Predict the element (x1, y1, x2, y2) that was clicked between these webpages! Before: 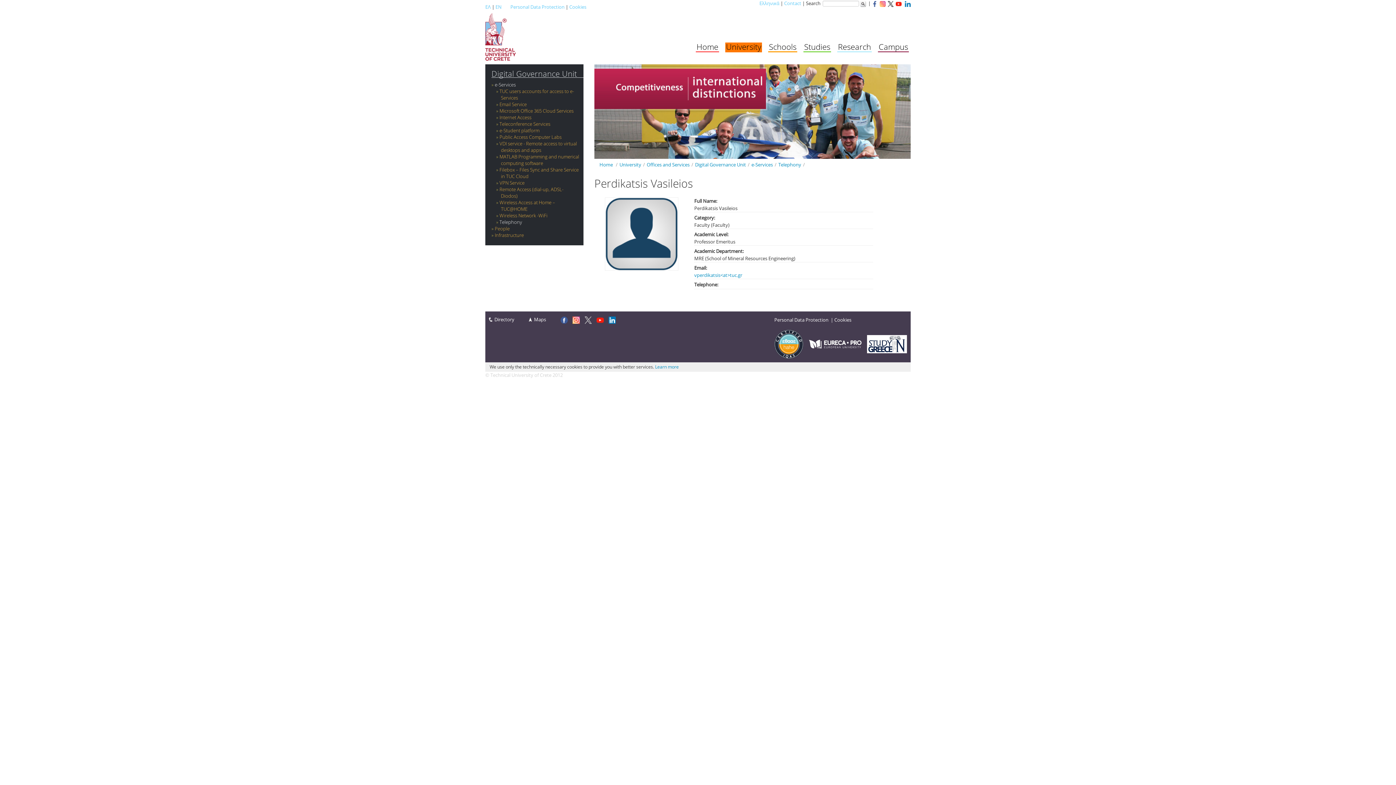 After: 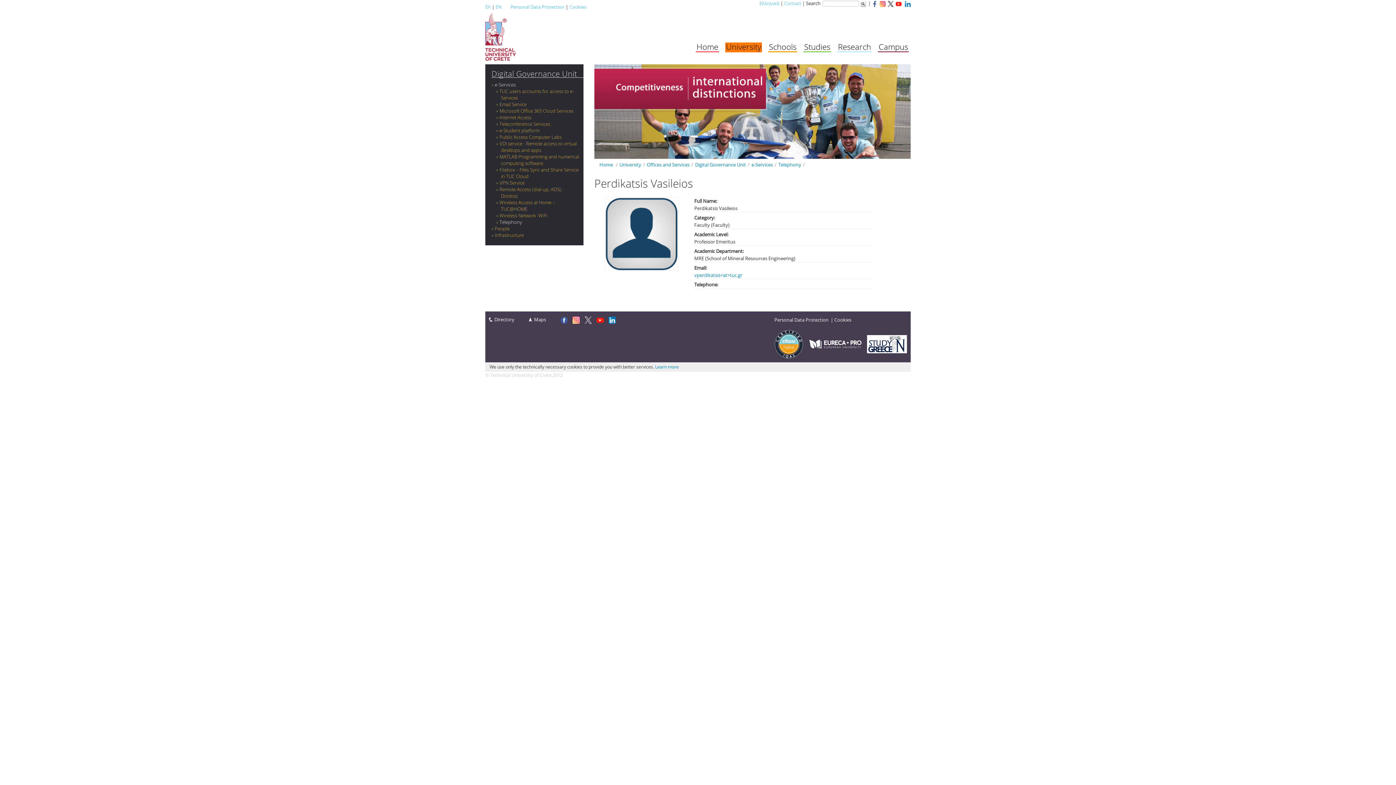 Action: bbox: (880, 0, 885, 6)